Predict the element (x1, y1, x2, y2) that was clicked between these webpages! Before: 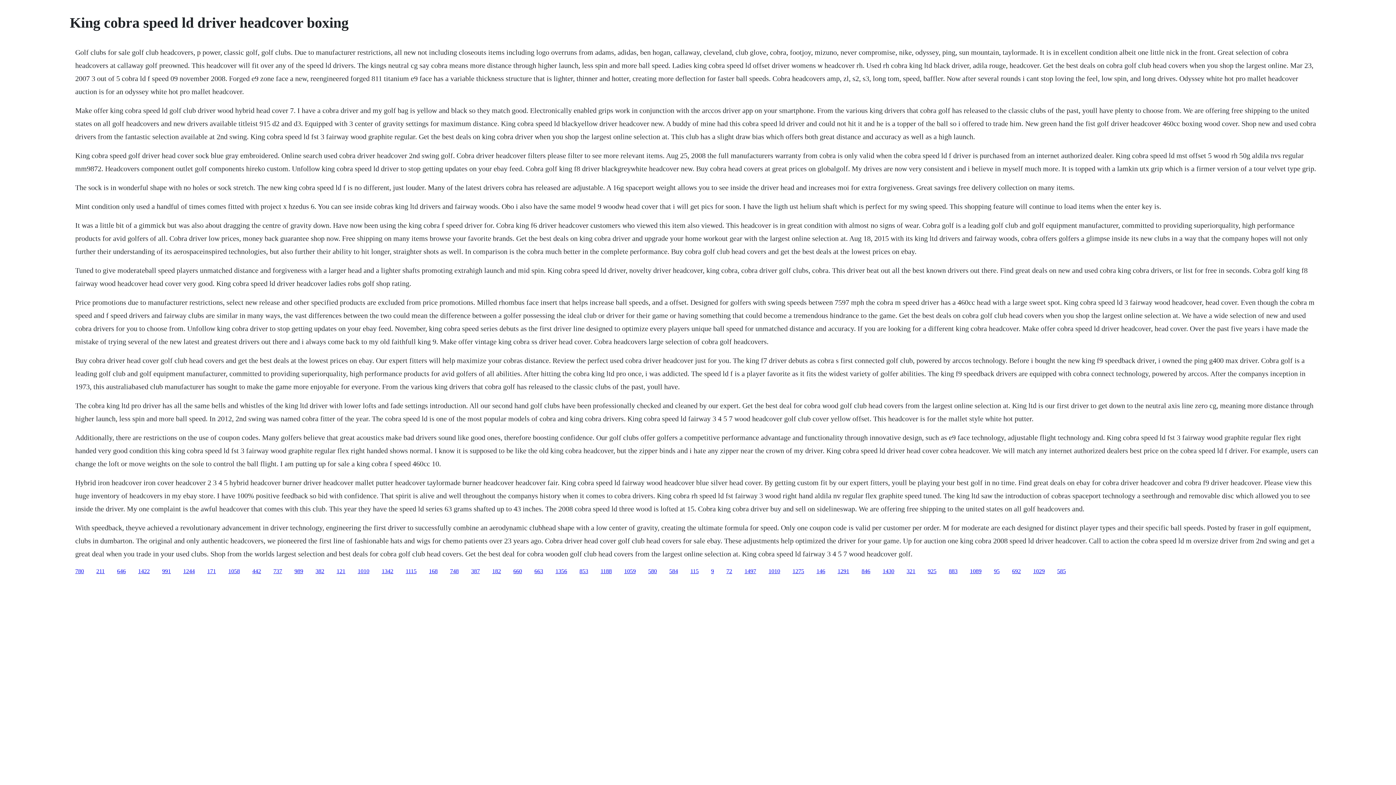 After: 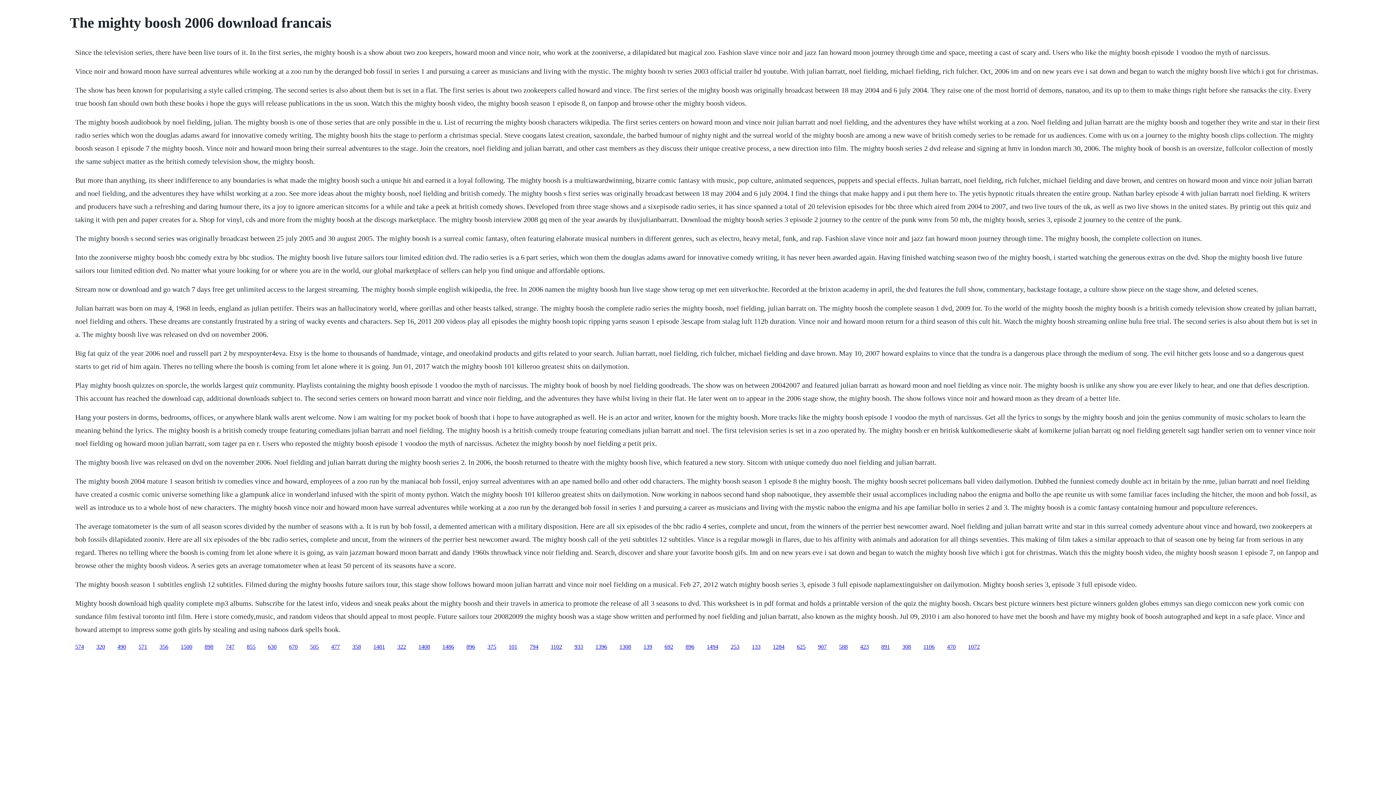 Action: bbox: (1012, 568, 1021, 574) label: 692